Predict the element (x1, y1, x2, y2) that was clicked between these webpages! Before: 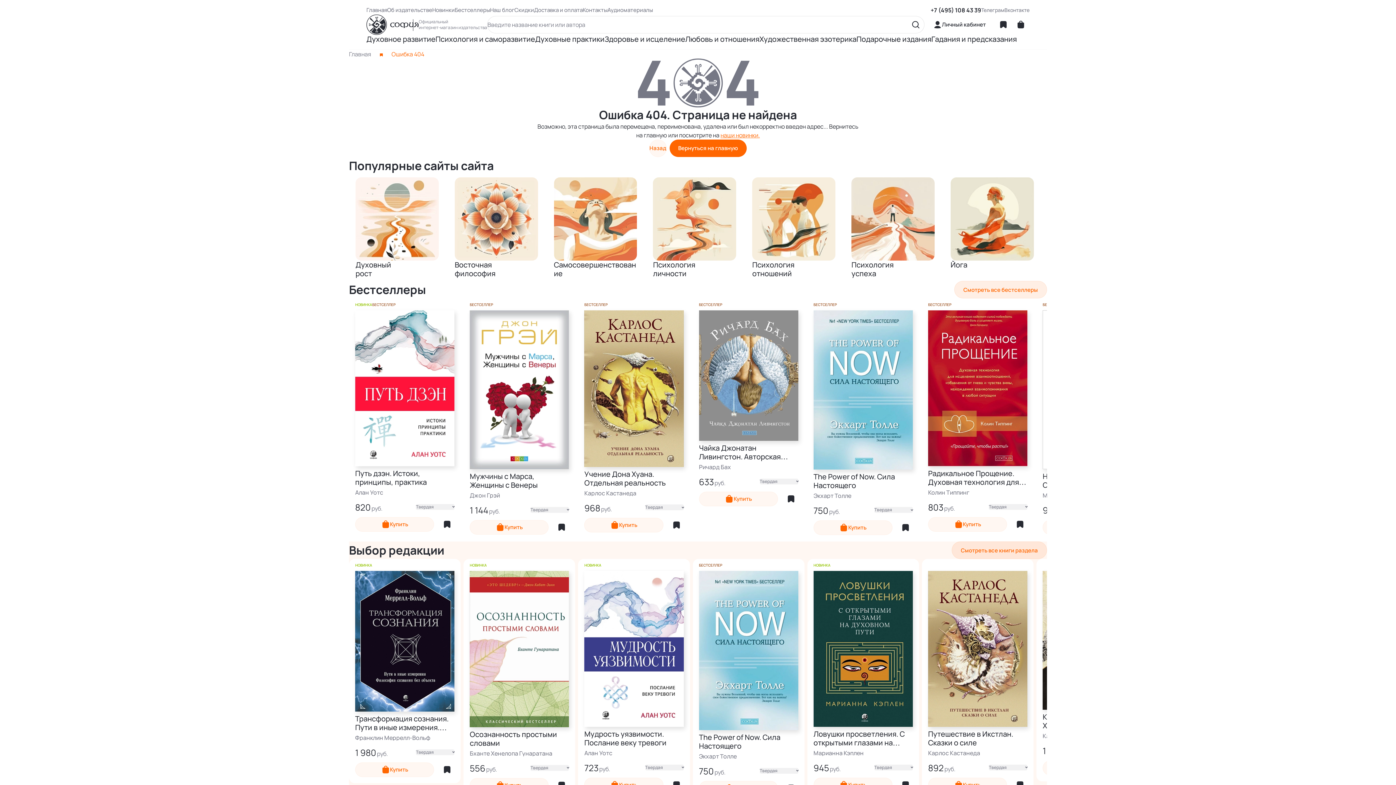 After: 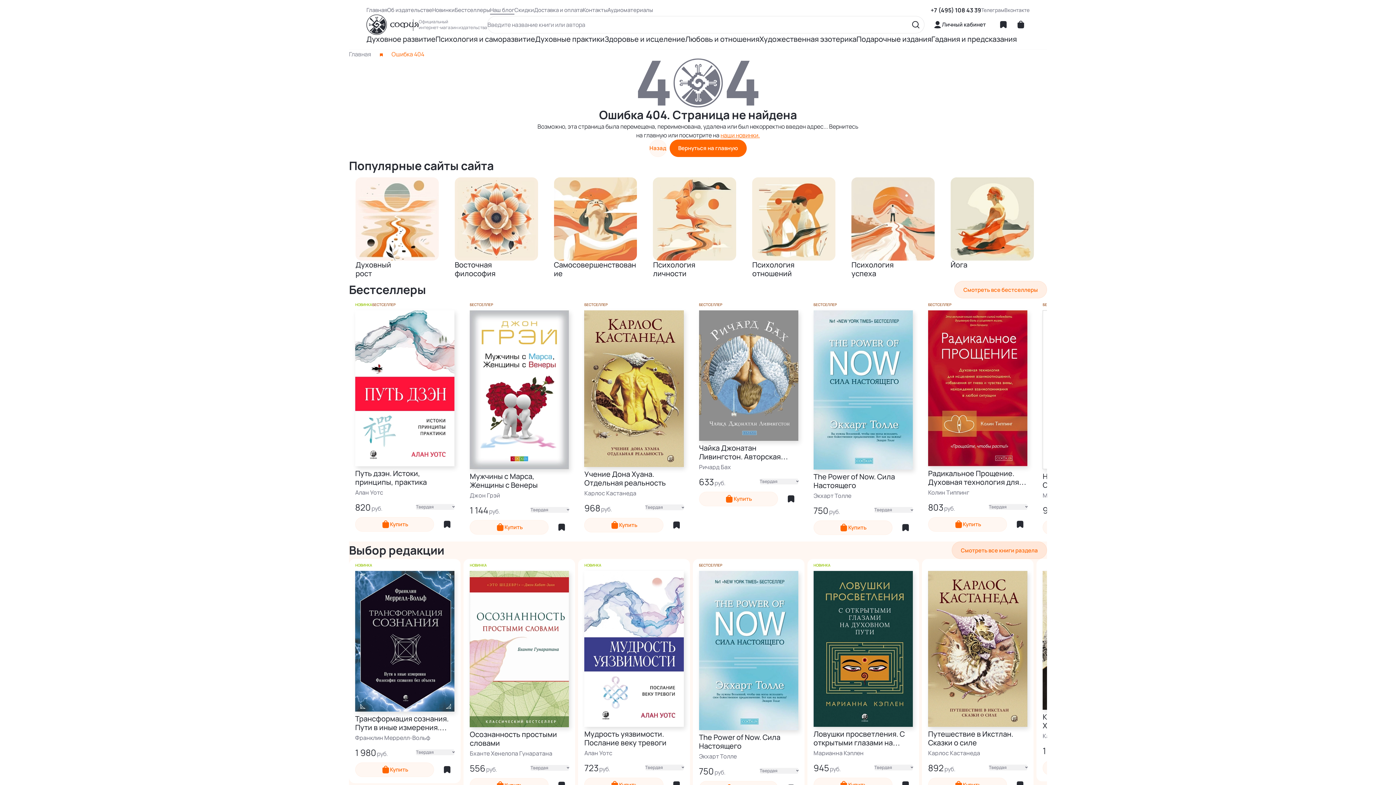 Action: label: Наш блог bbox: (490, 6, 514, 13)